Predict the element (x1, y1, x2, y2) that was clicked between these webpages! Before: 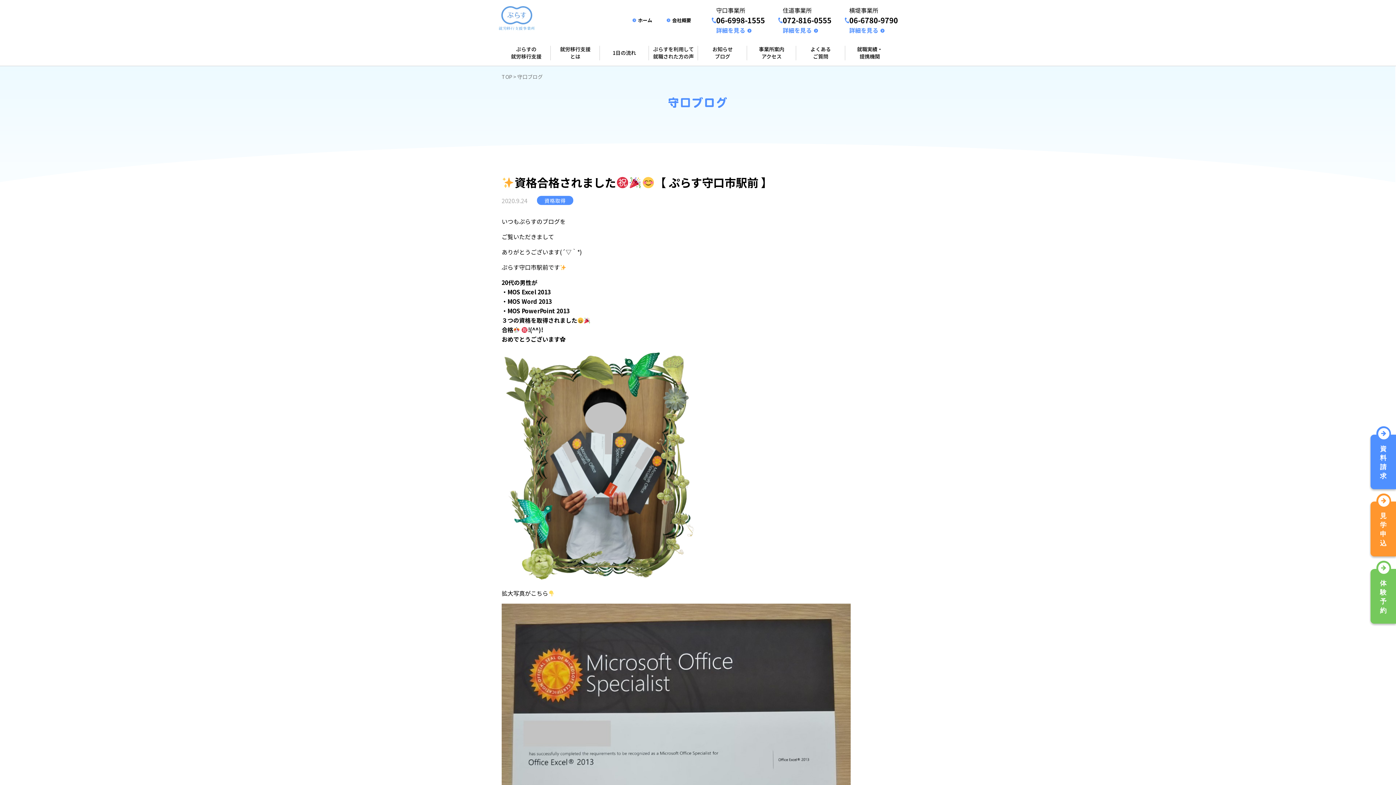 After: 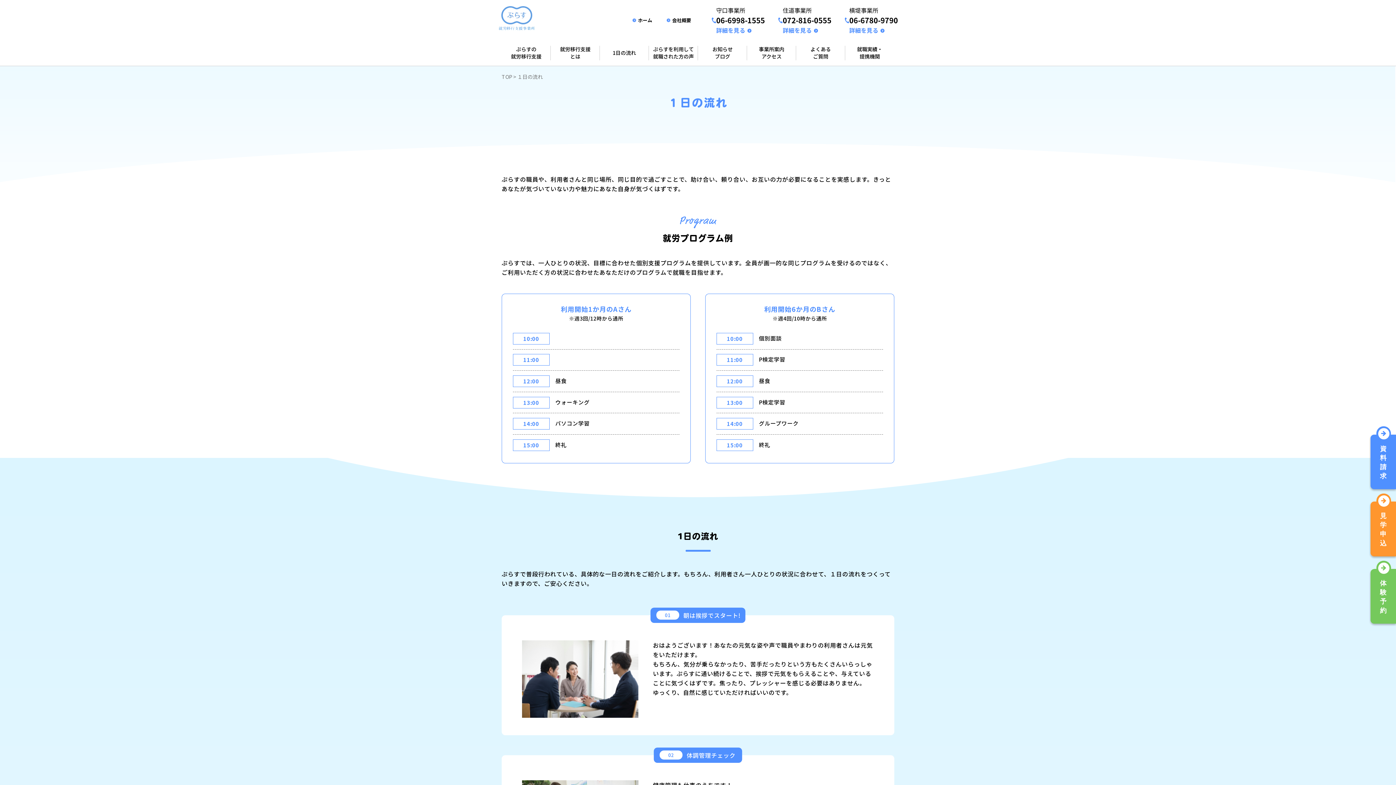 Action: bbox: (600, 45, 649, 60) label: 1日の流れ